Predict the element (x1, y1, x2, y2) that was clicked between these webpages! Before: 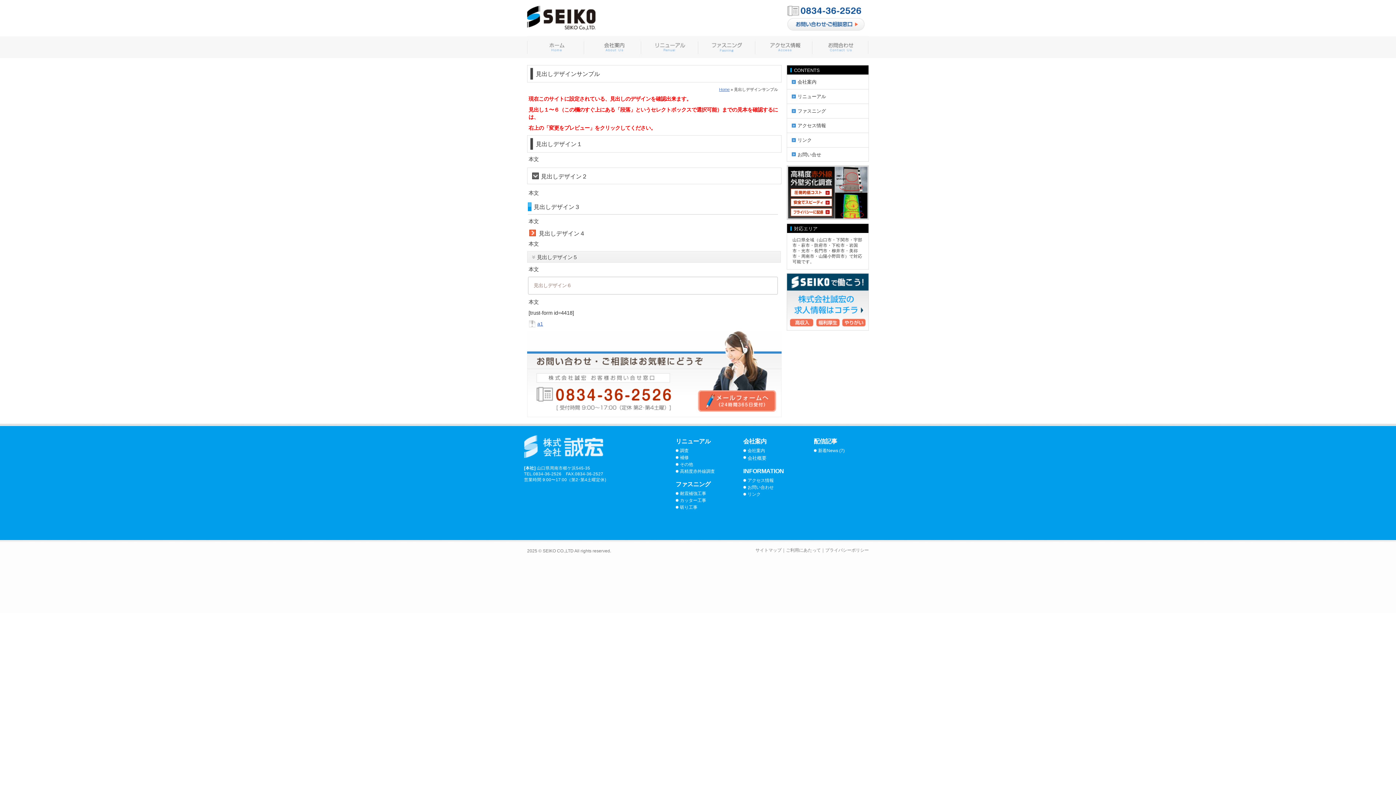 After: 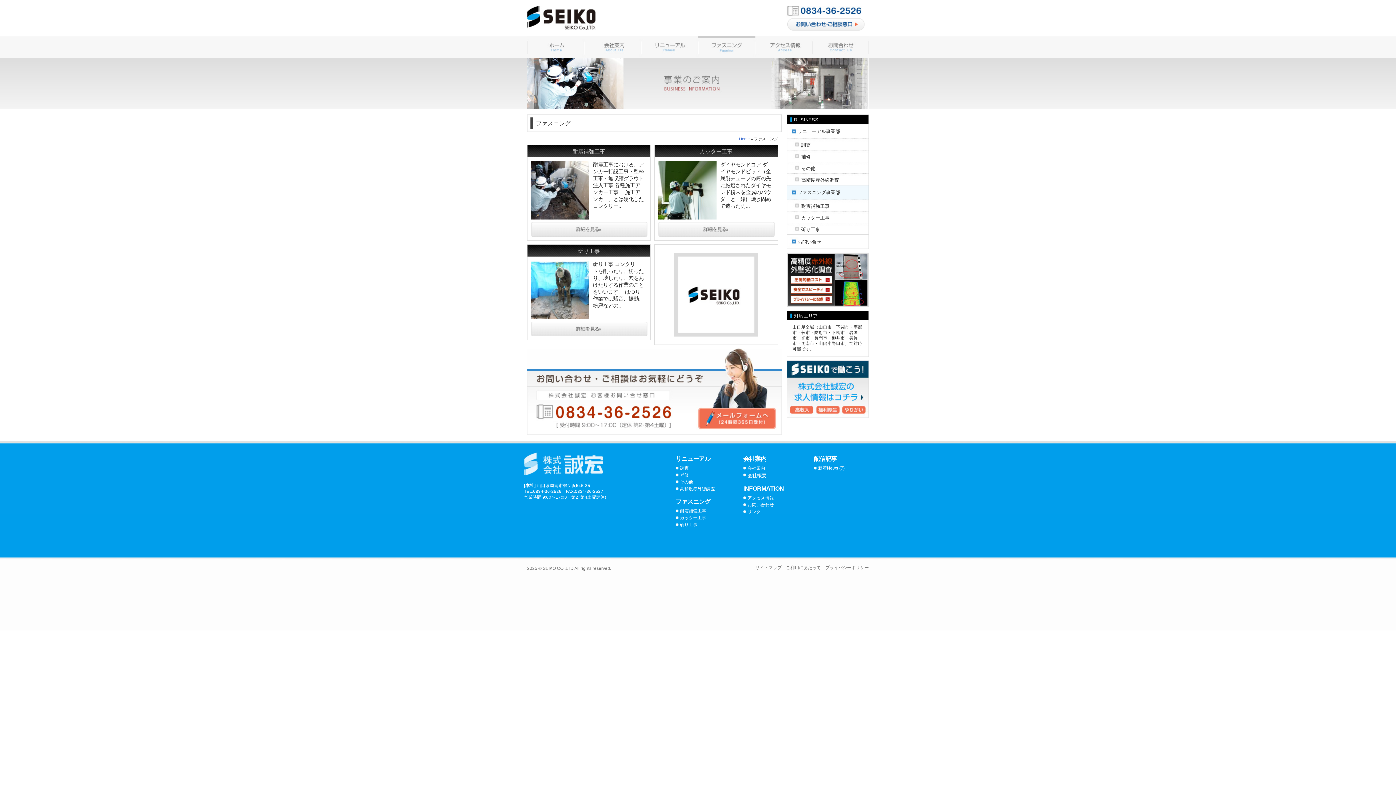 Action: label: ファスニング bbox: (786, 103, 869, 118)